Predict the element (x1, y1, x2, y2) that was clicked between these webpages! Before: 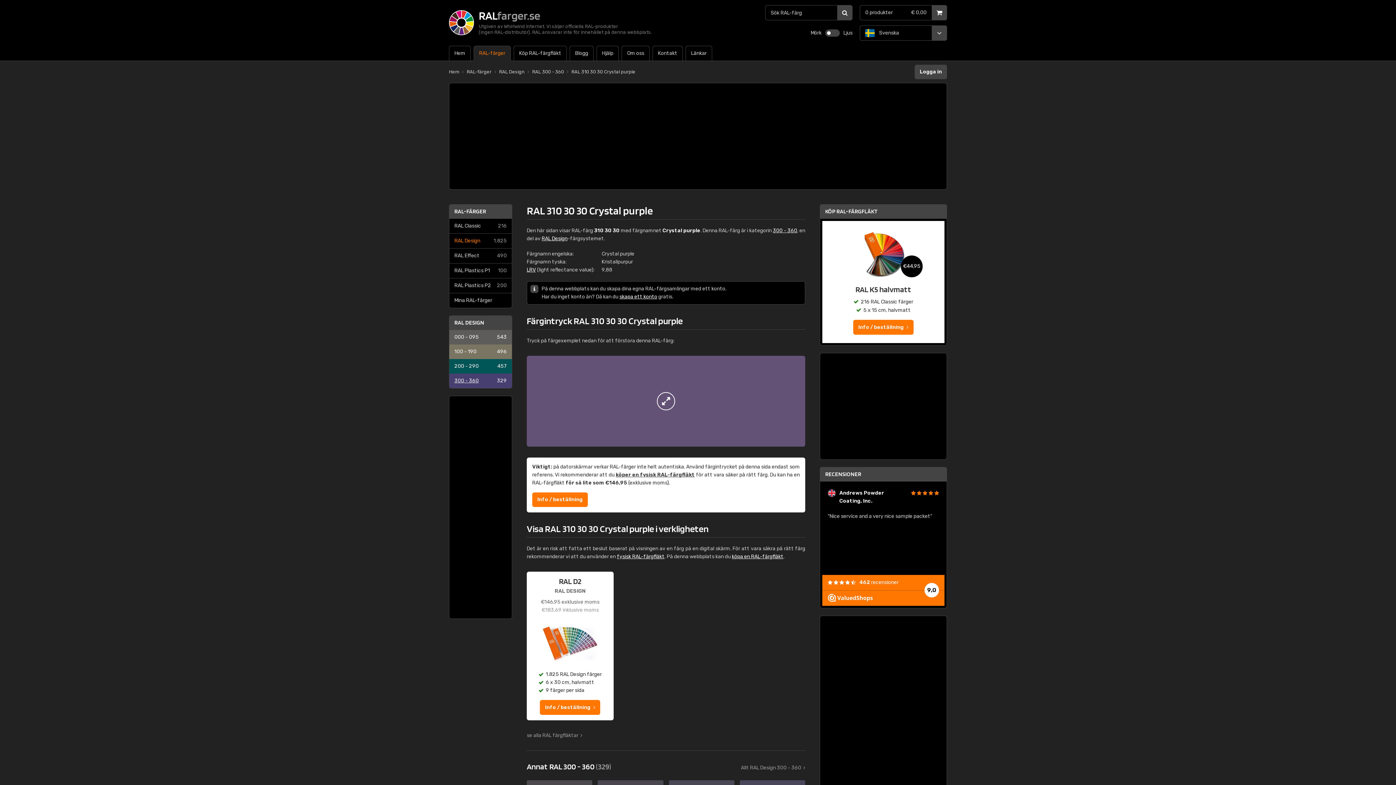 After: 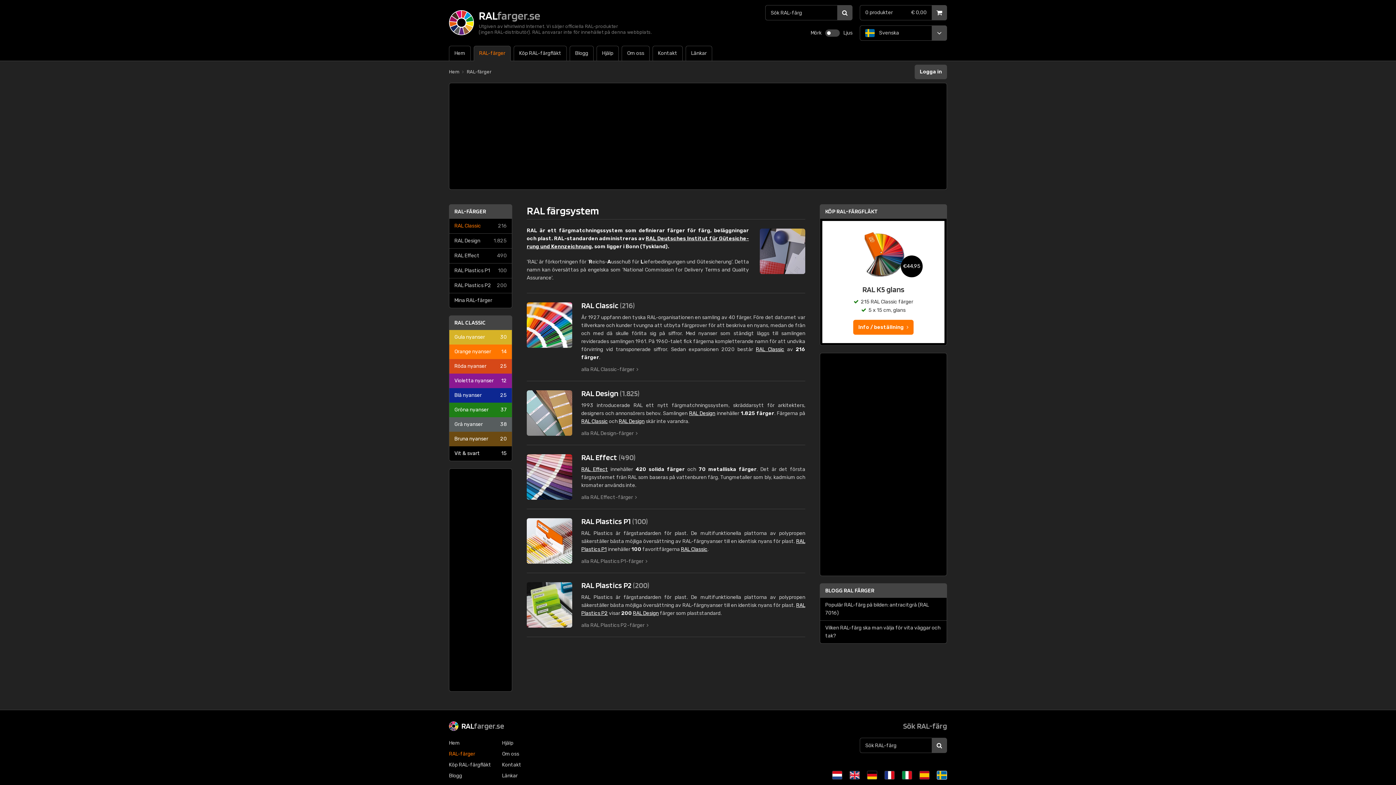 Action: label: RAL-färger bbox: (466, 68, 491, 75)